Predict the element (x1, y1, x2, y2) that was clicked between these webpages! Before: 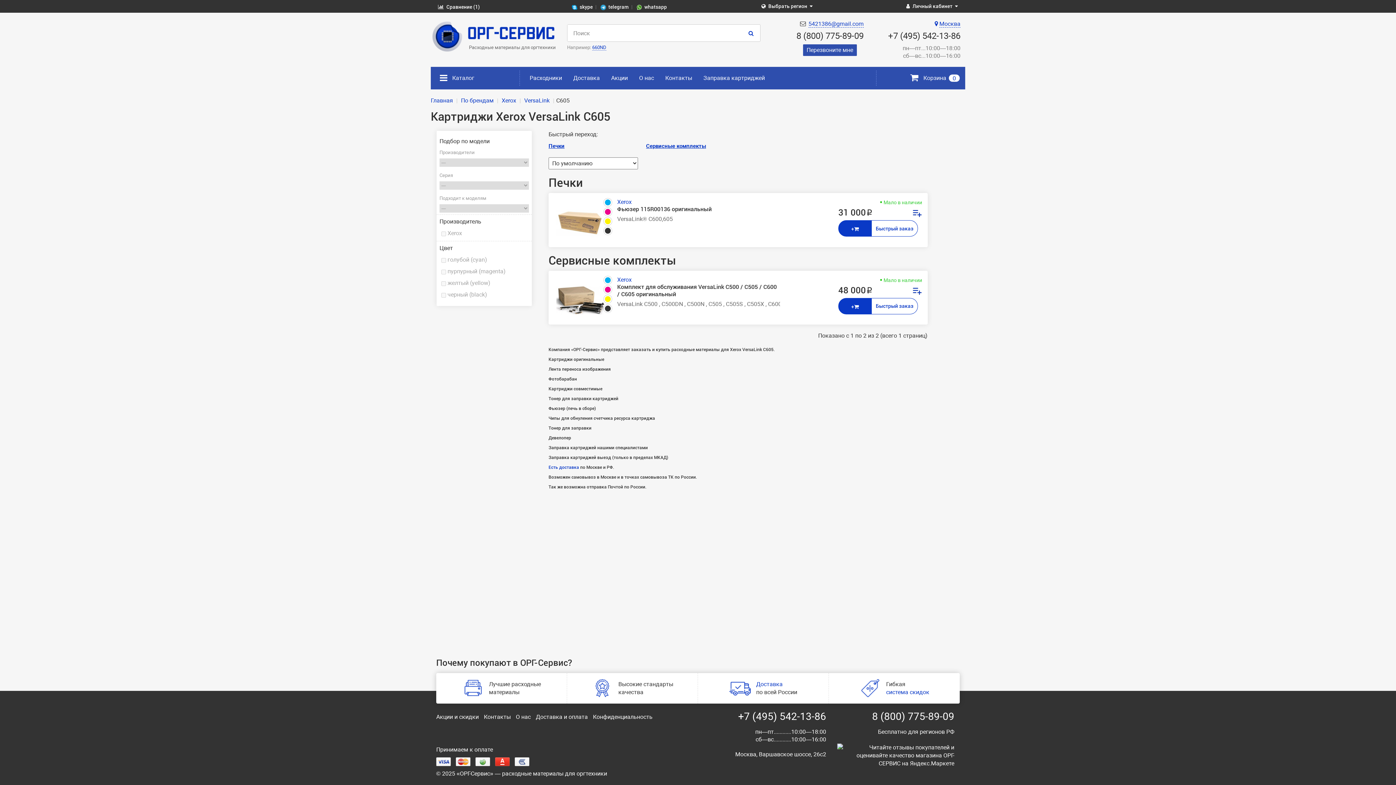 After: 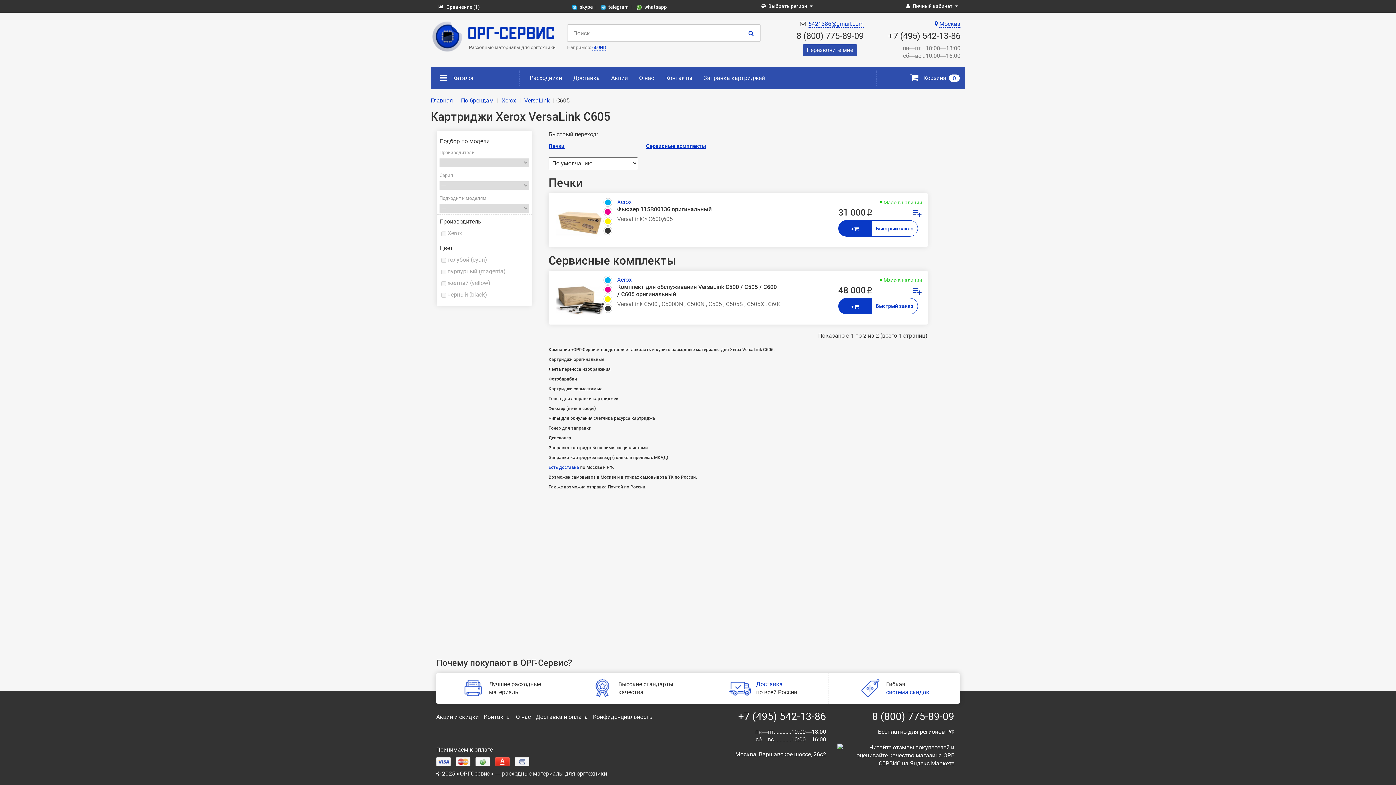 Action: bbox: (738, 710, 826, 722) label: +7 (495) 542-13-86